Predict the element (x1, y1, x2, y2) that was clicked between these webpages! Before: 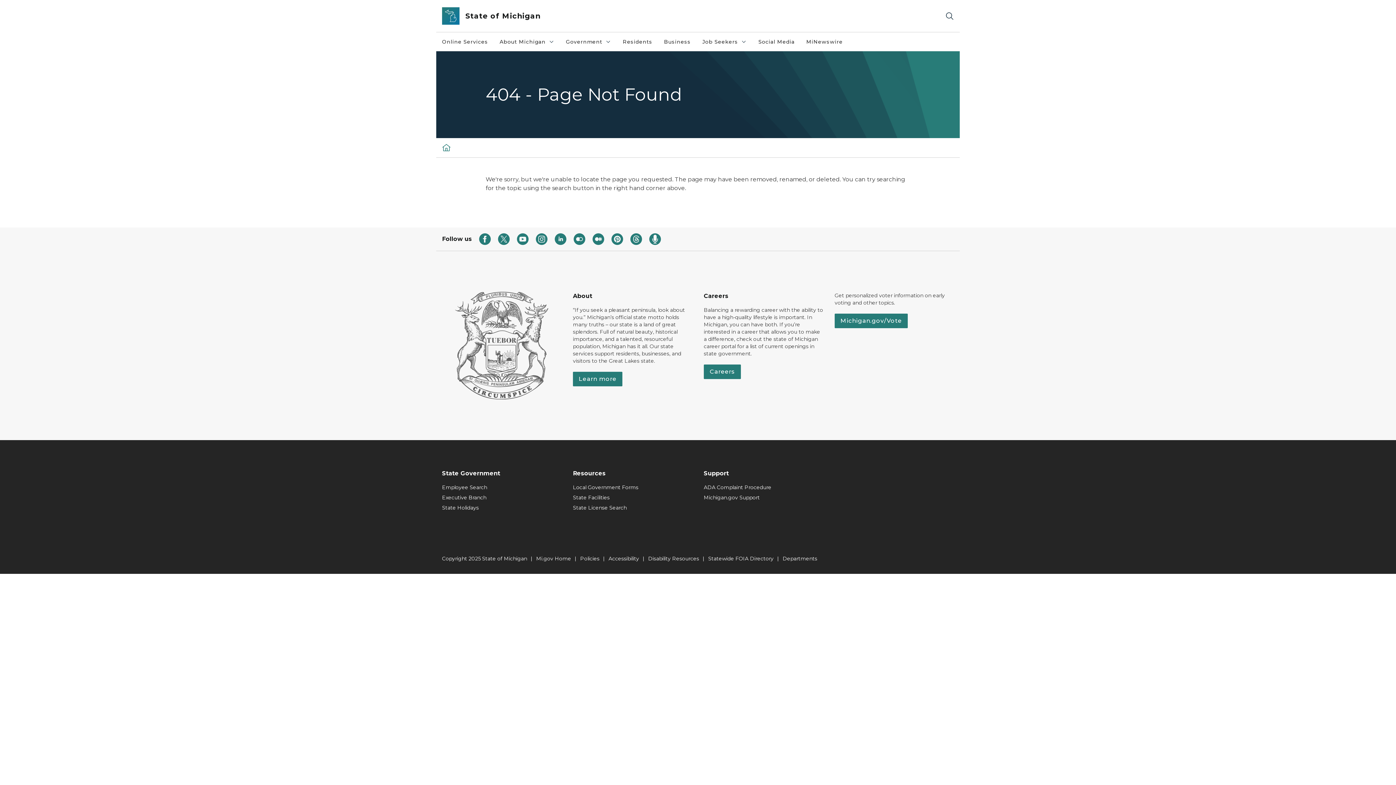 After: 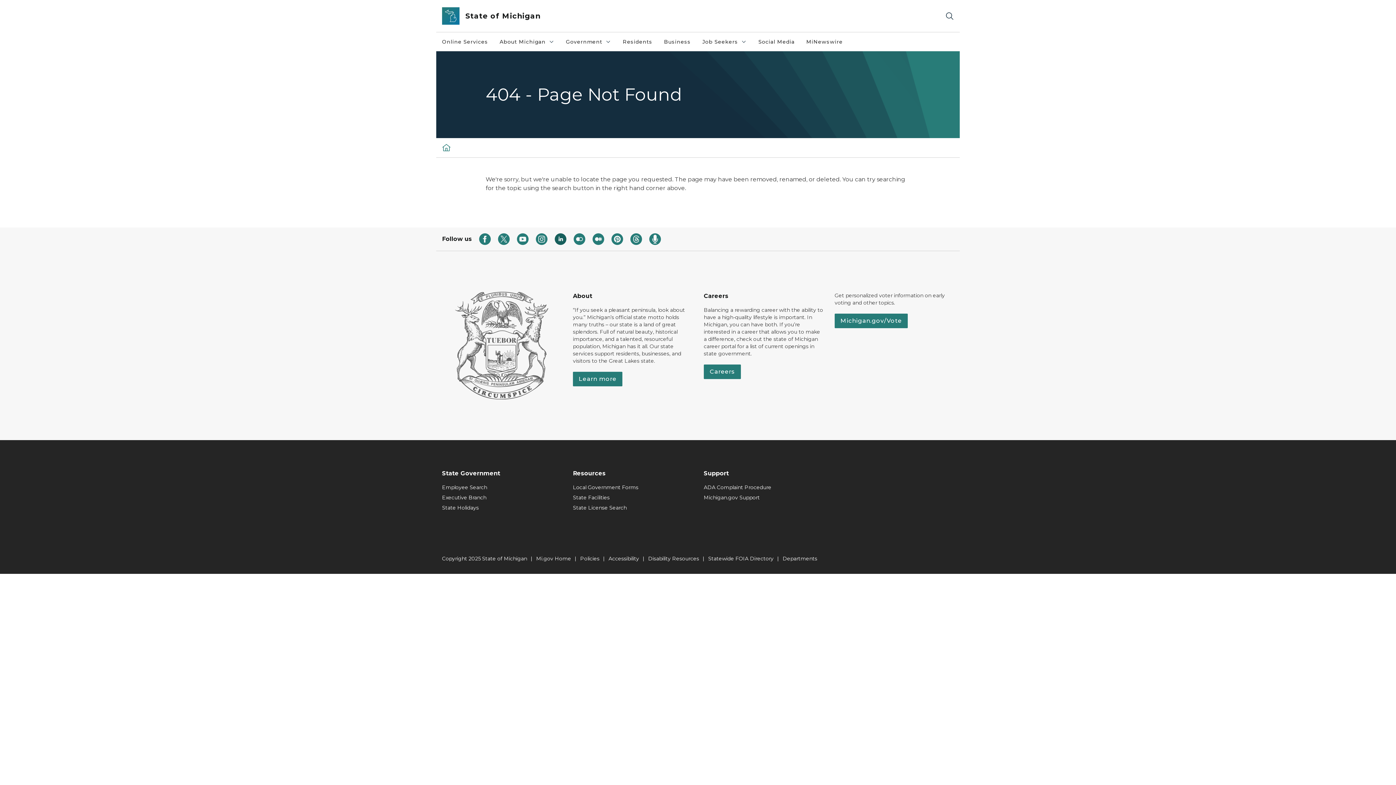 Action: bbox: (554, 233, 566, 245)